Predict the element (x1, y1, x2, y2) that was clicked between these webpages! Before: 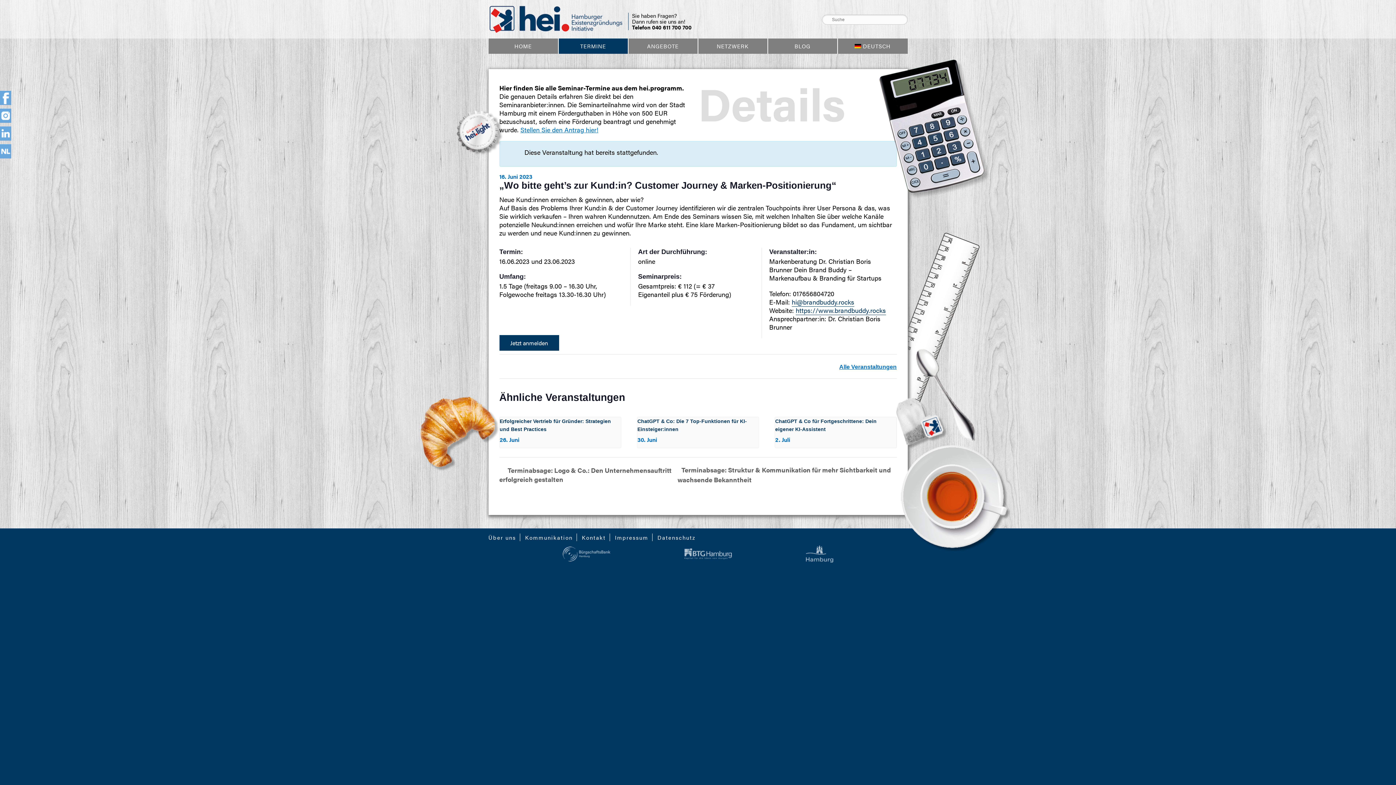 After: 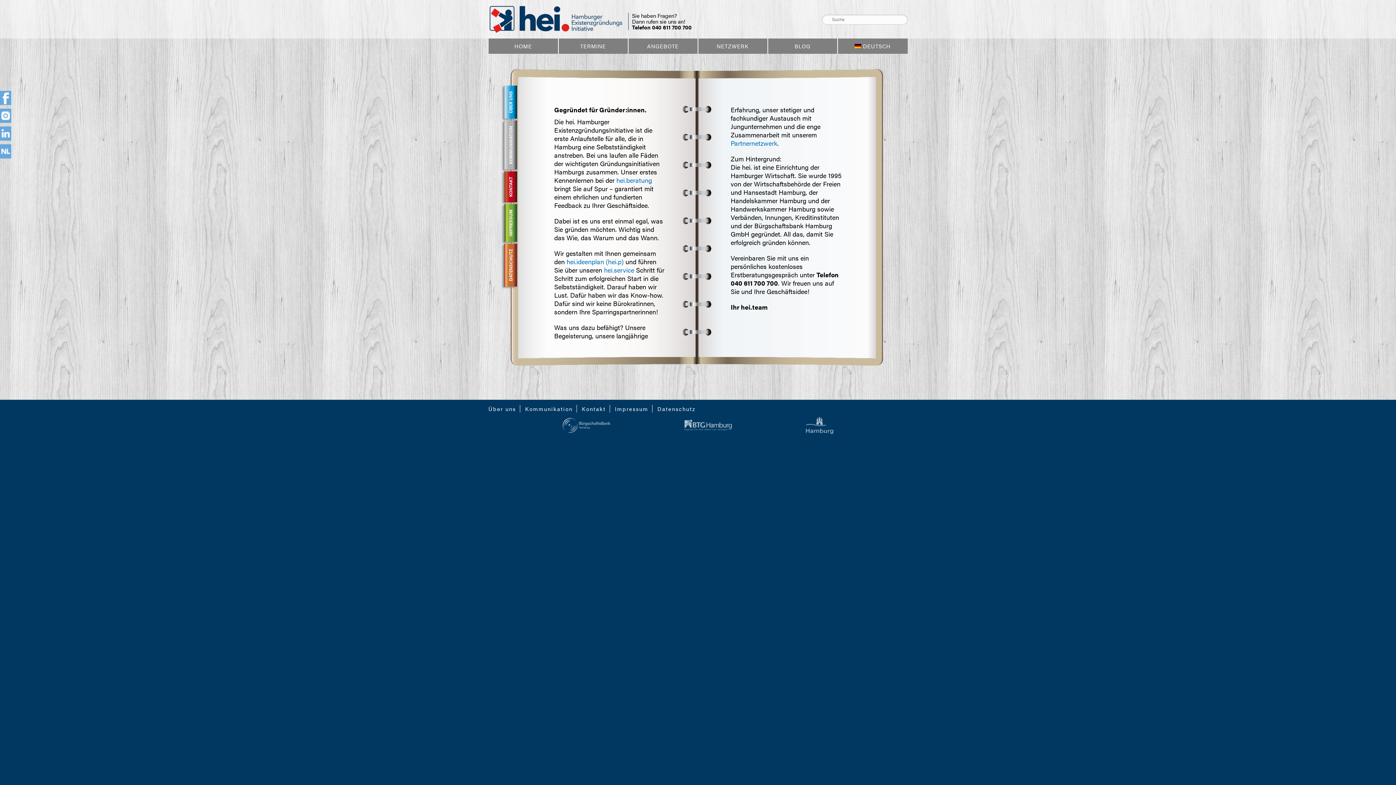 Action: label: Über uns bbox: (488, 533, 520, 541)